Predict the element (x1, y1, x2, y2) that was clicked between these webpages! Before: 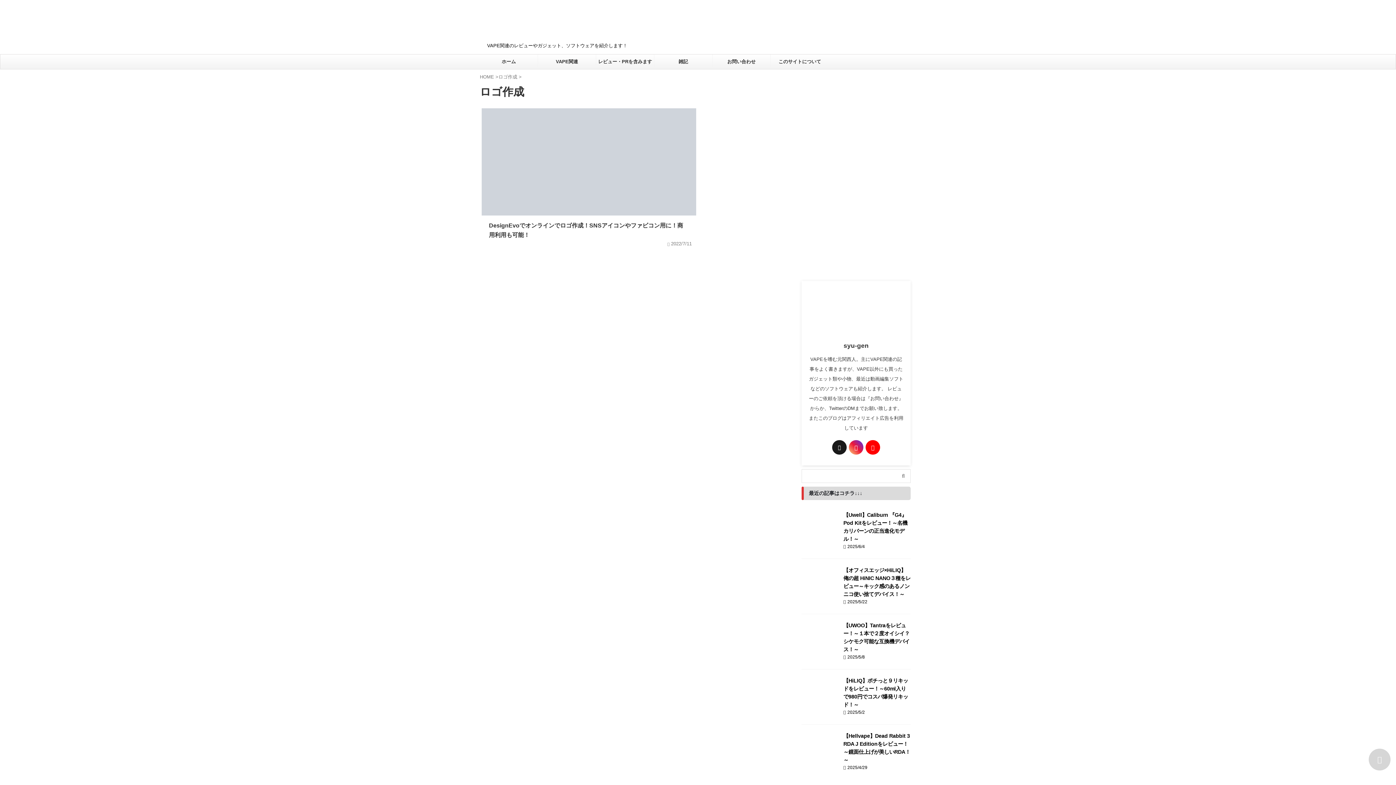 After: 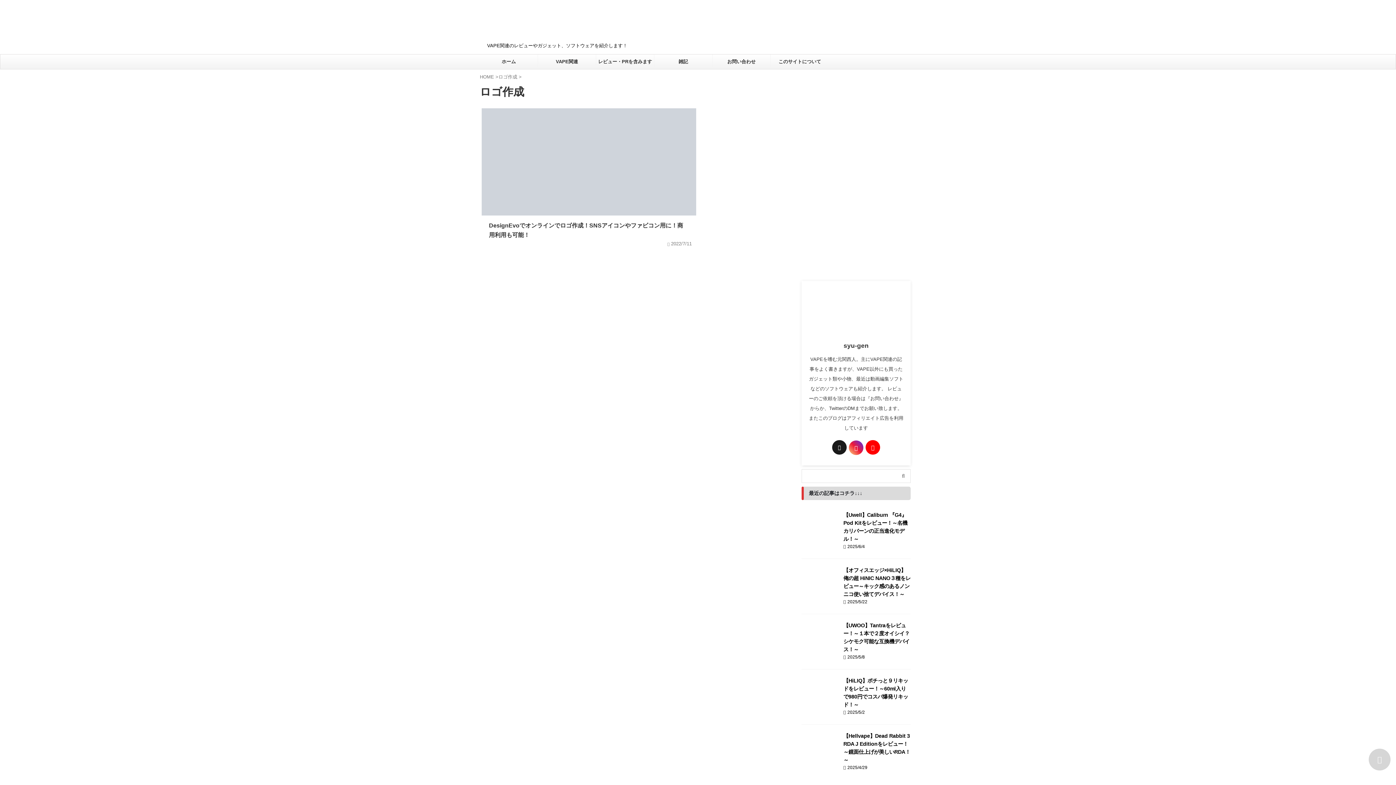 Action: bbox: (849, 440, 863, 455)